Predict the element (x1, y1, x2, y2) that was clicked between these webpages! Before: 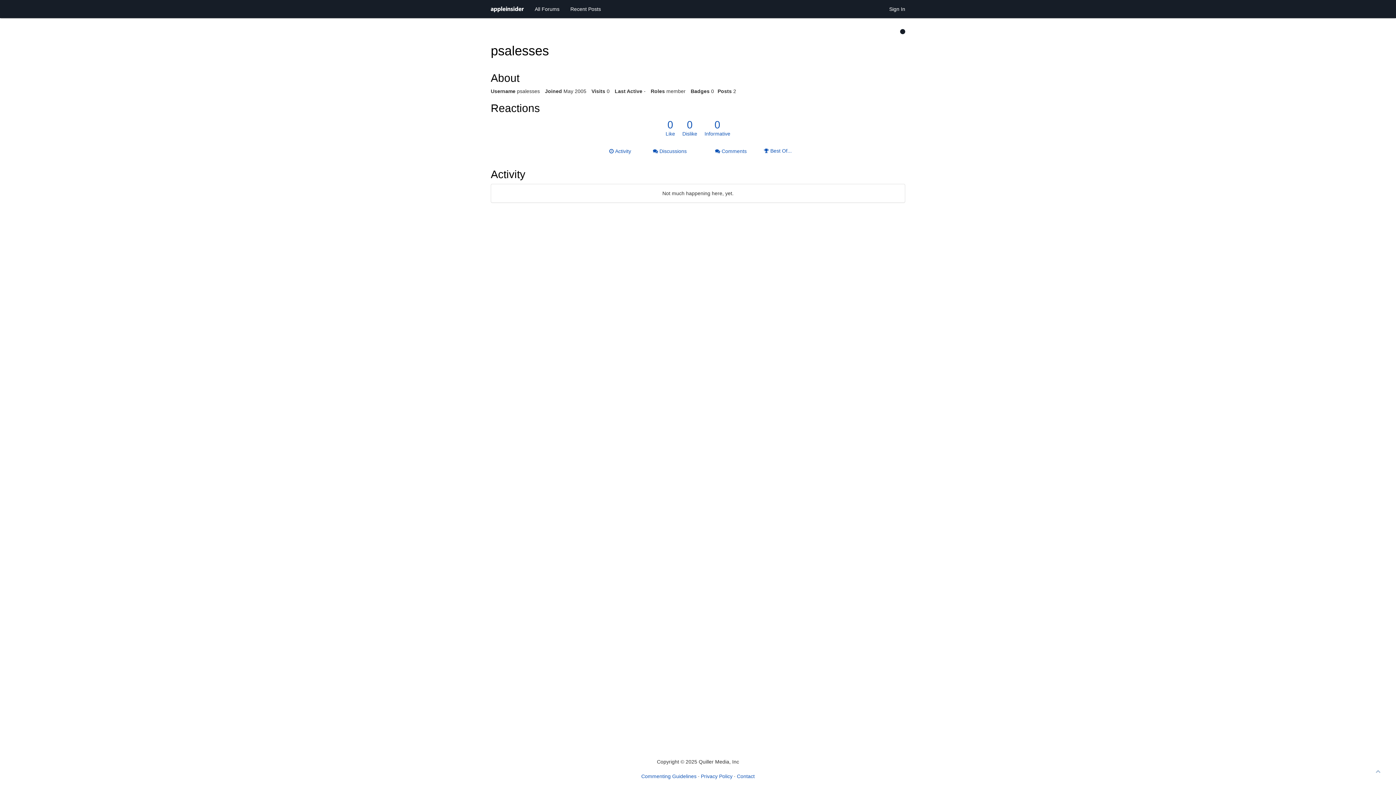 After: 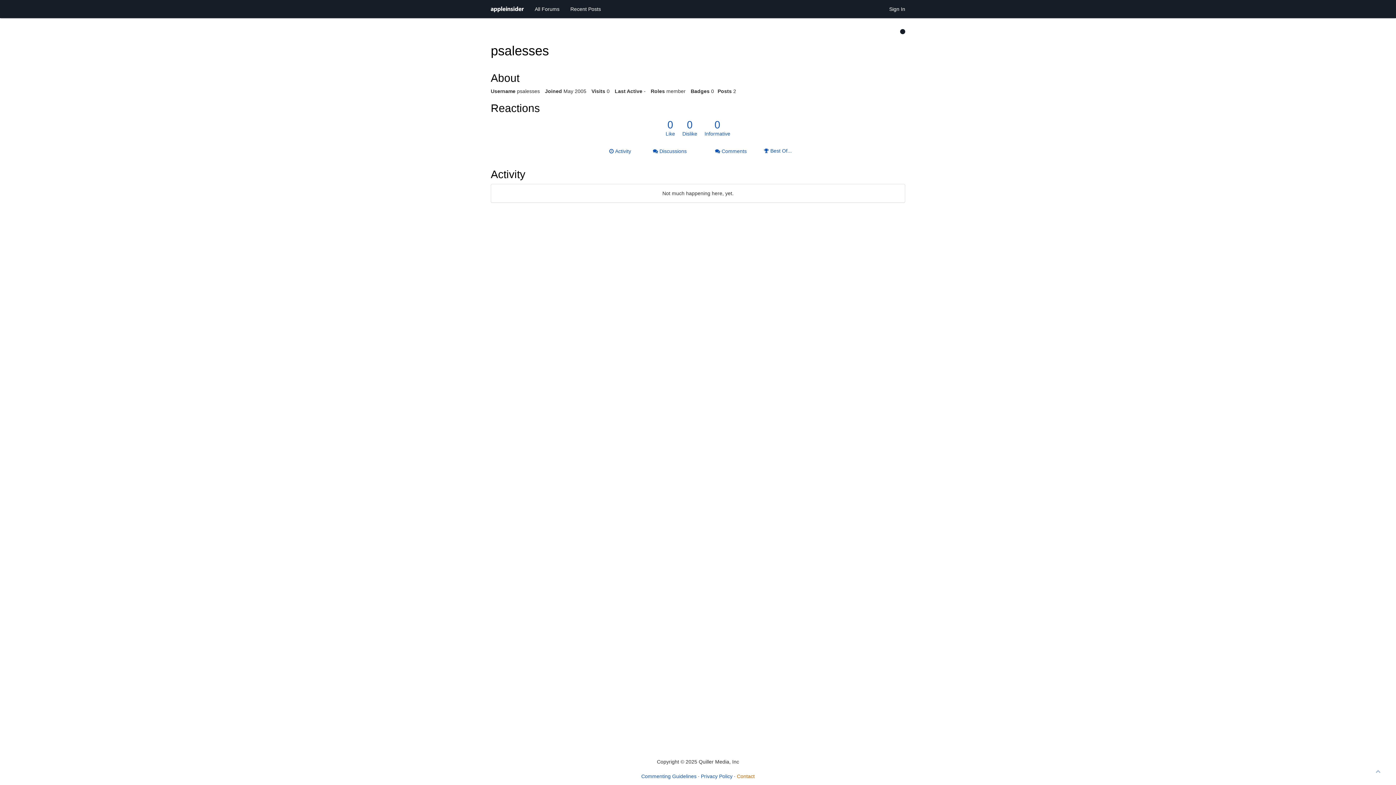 Action: bbox: (737, 773, 754, 779) label: Contact